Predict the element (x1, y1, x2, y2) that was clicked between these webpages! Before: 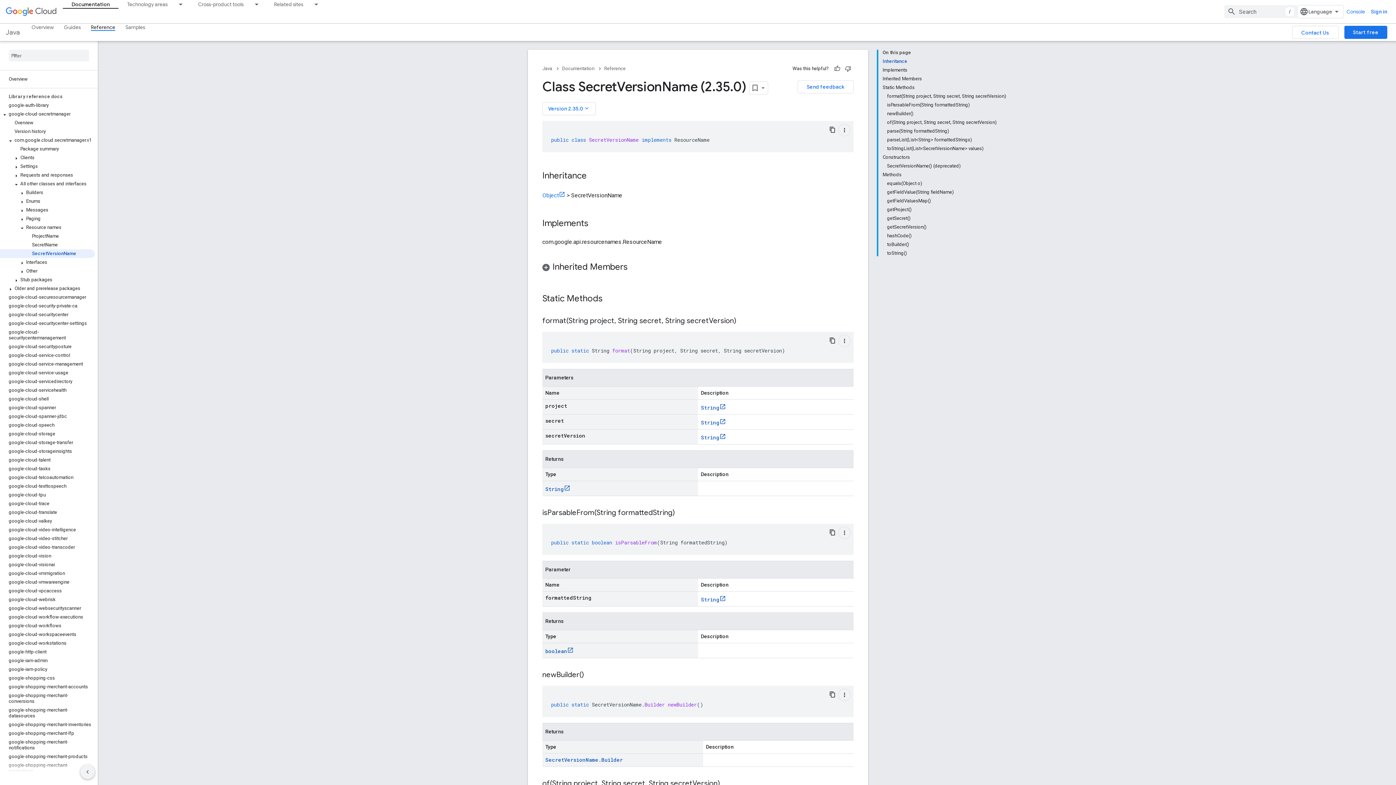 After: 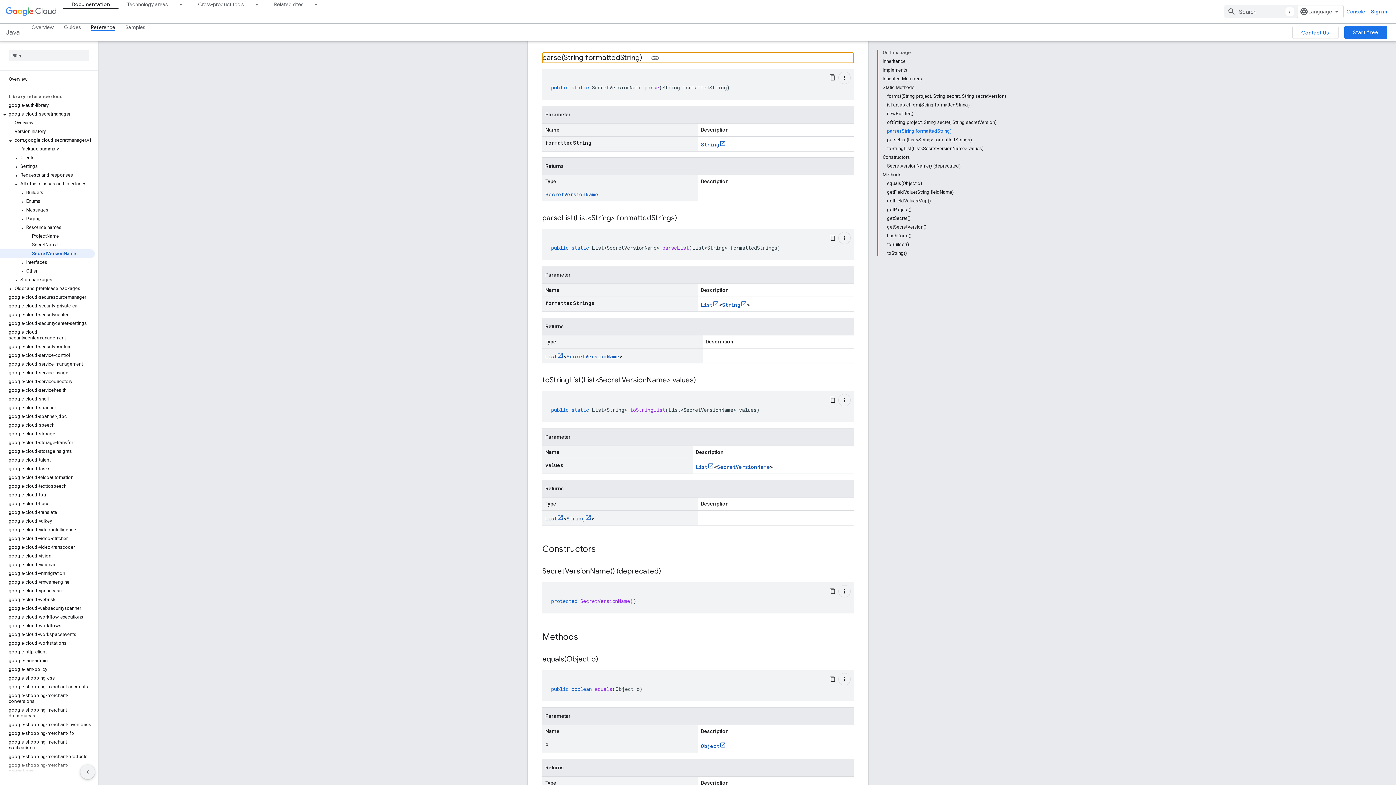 Action: label: parse(String formattedString) bbox: (887, 126, 1006, 135)